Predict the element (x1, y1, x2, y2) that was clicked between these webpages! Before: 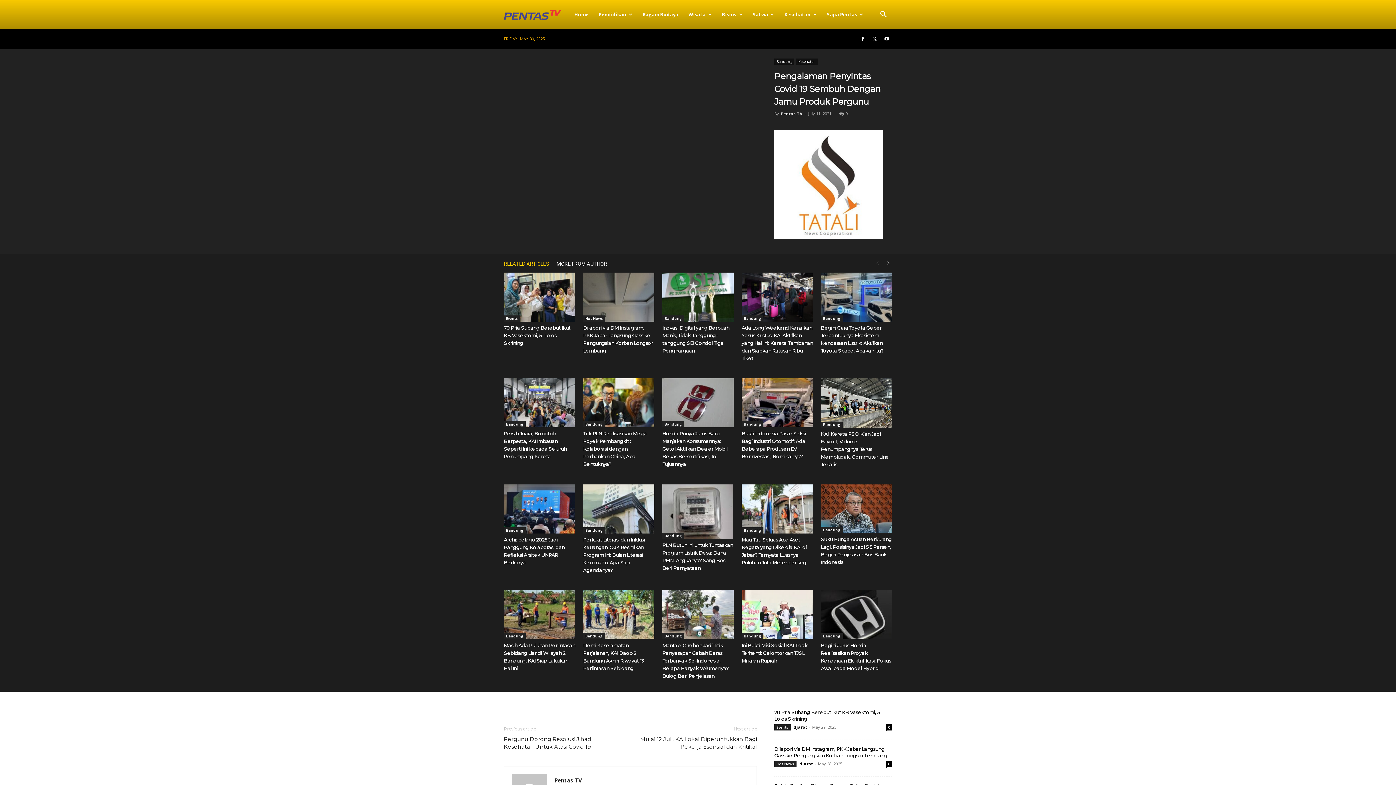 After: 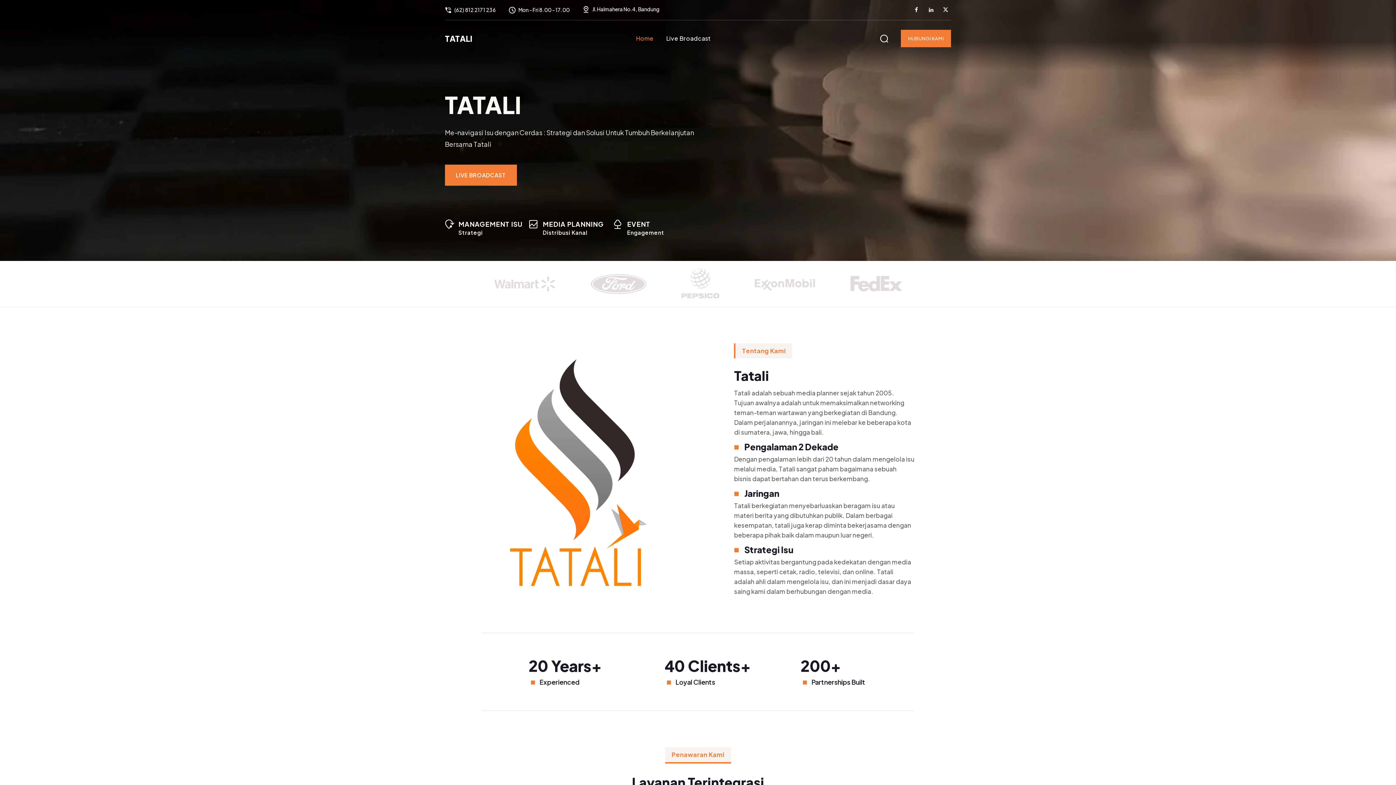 Action: bbox: (774, 130, 883, 239)